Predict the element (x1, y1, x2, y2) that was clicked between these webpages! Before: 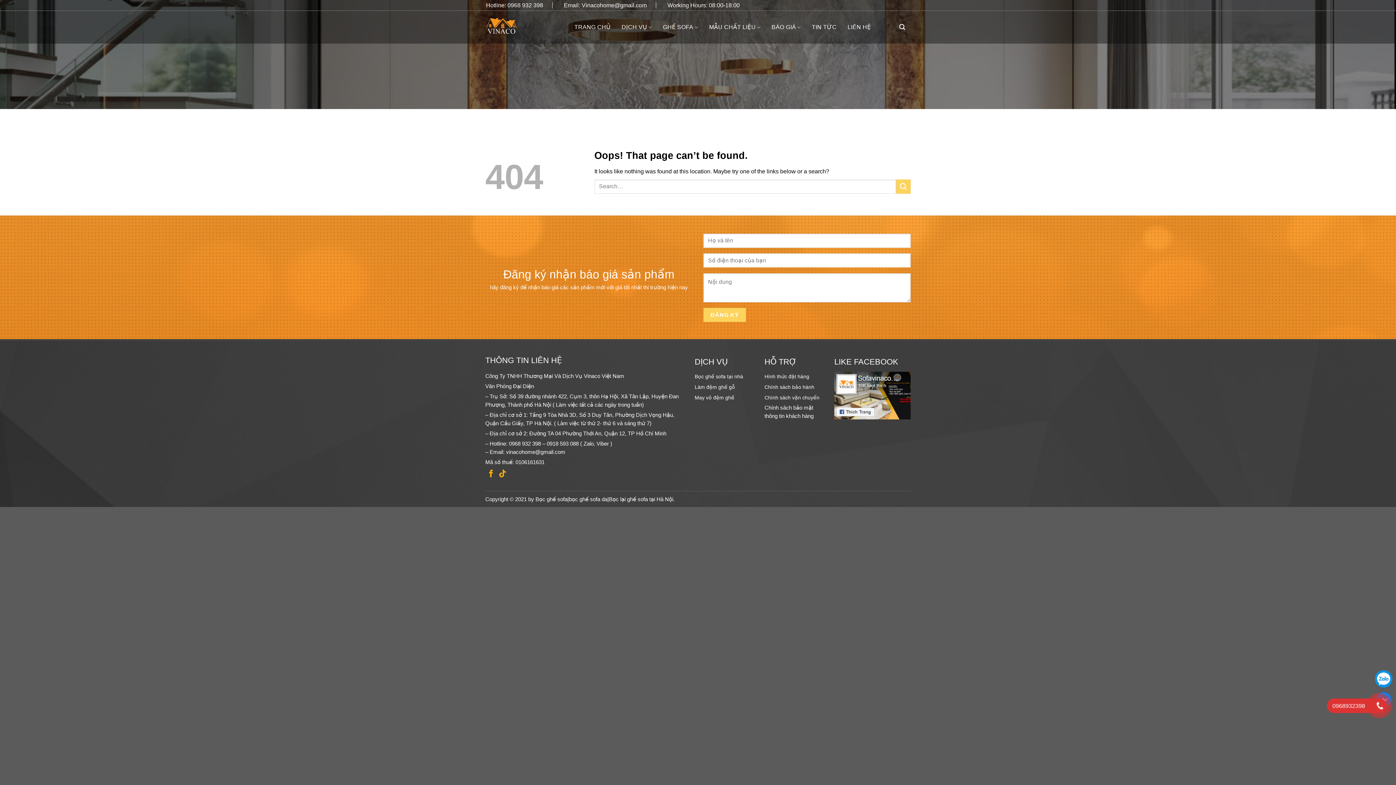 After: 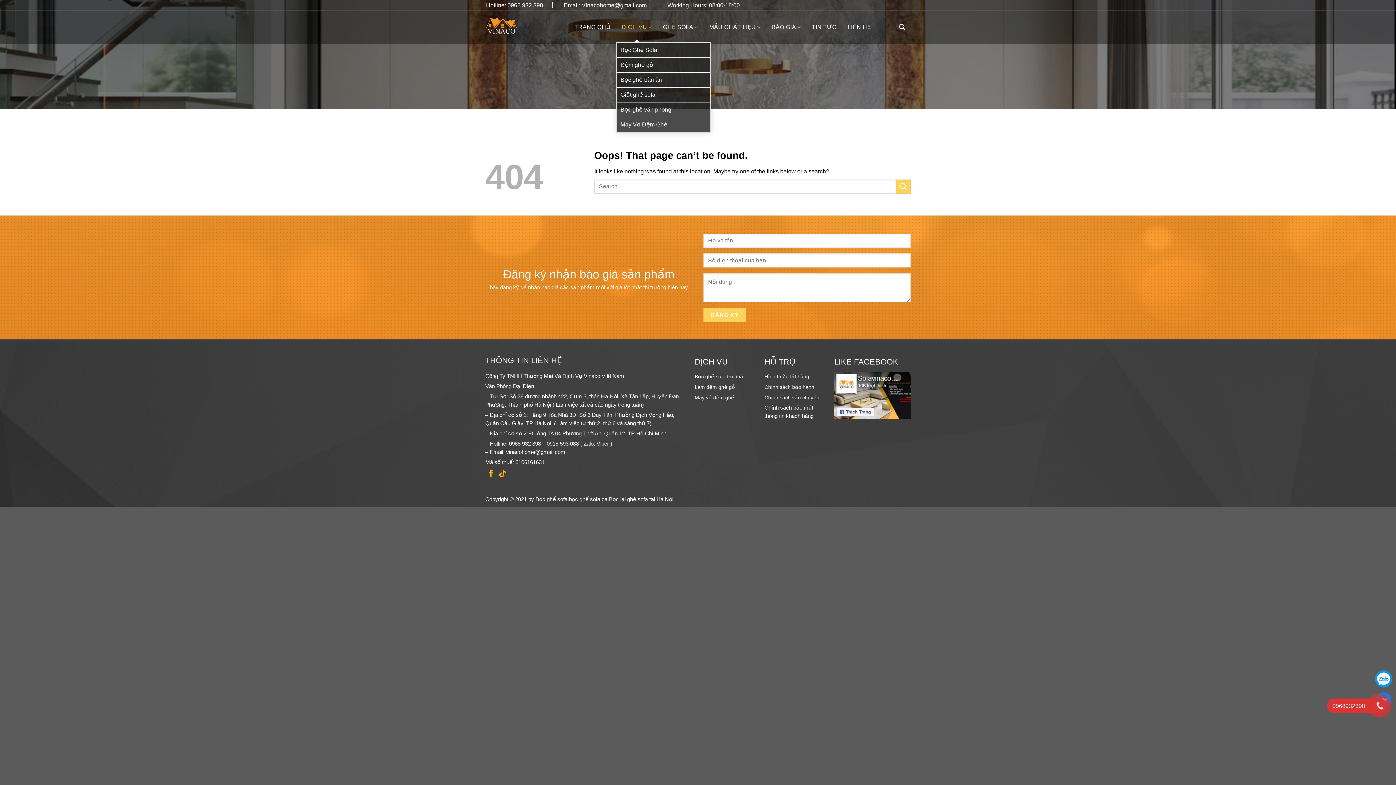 Action: label: DỊCH VỤ bbox: (616, 12, 657, 41)